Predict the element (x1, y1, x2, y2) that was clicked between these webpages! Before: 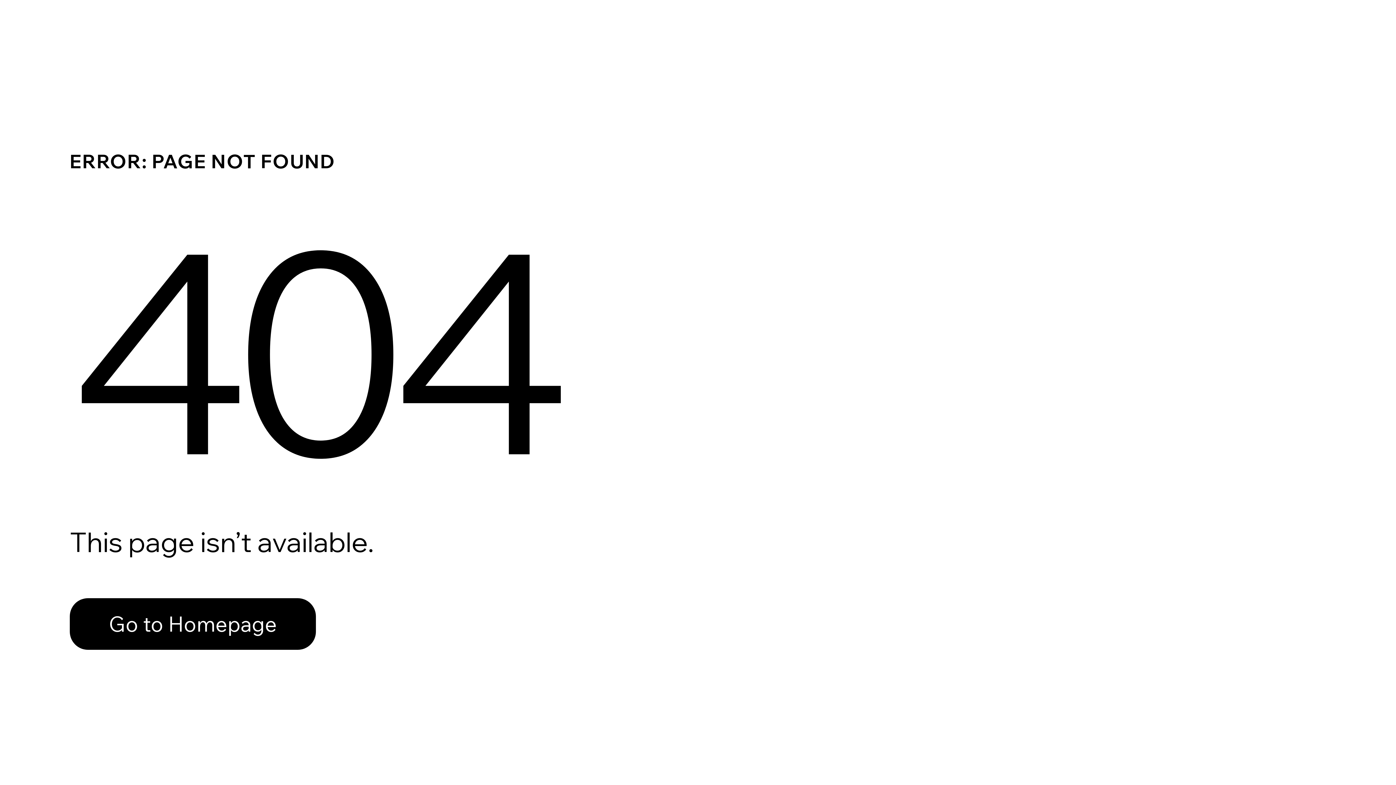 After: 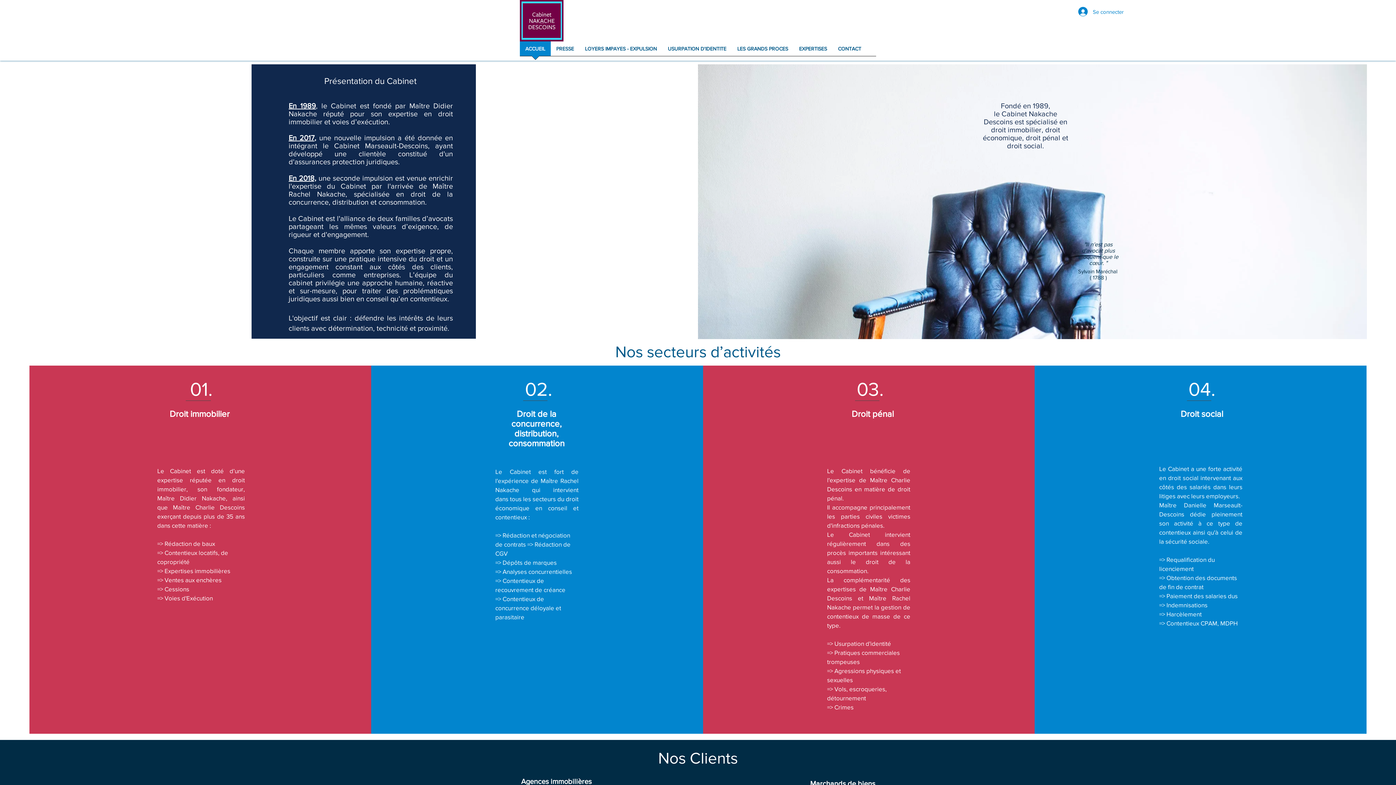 Action: label: Go to Homepage bbox: (69, 598, 316, 650)